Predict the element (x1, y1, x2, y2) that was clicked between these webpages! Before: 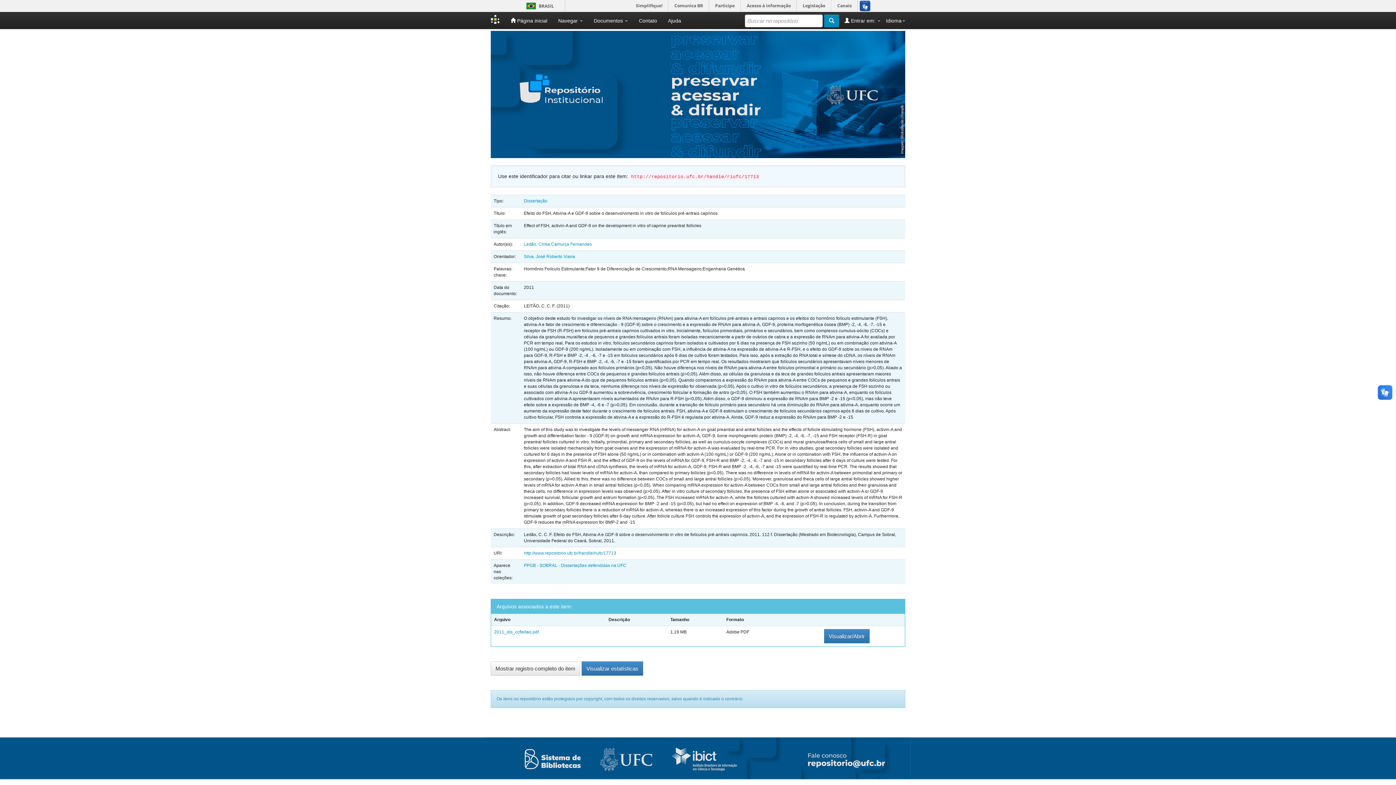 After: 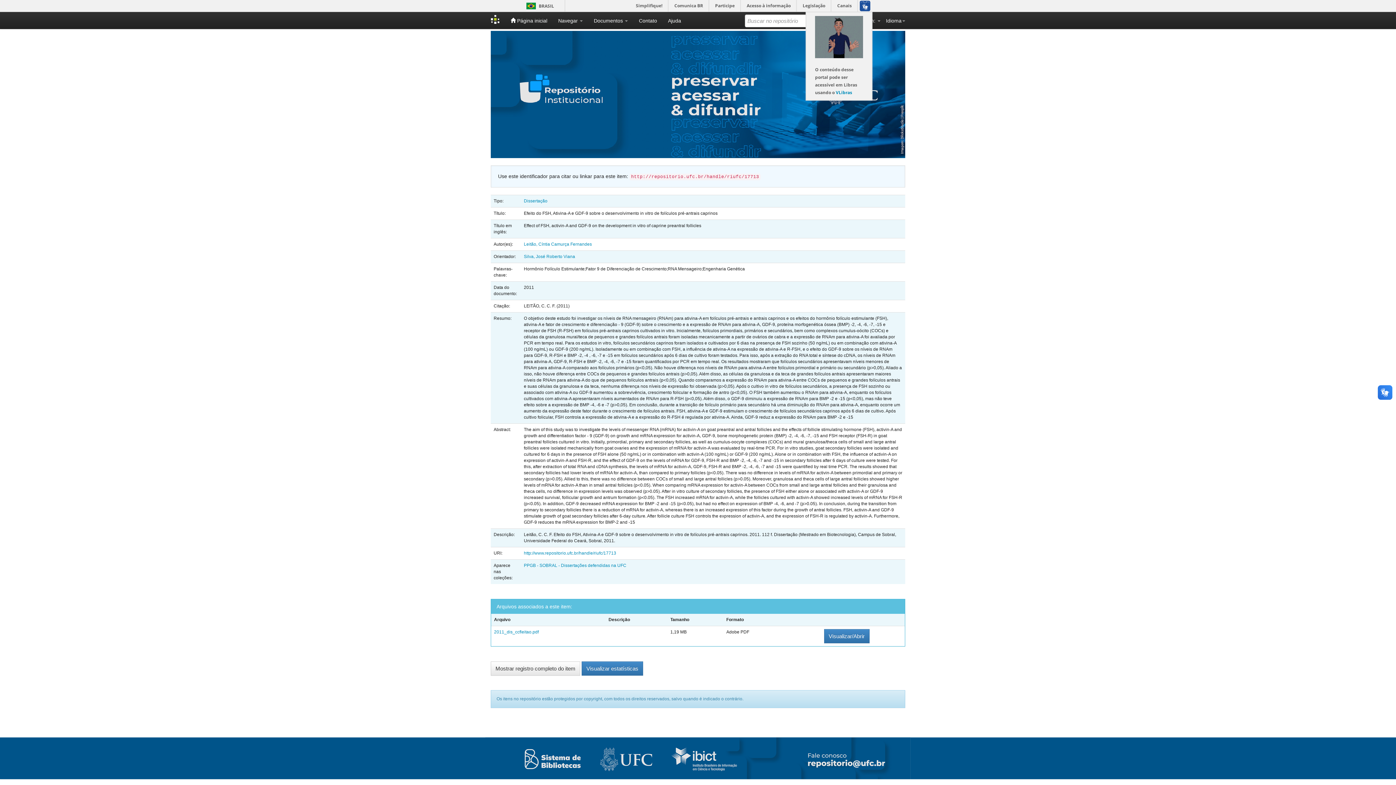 Action: bbox: (857, 0, 872, 11)